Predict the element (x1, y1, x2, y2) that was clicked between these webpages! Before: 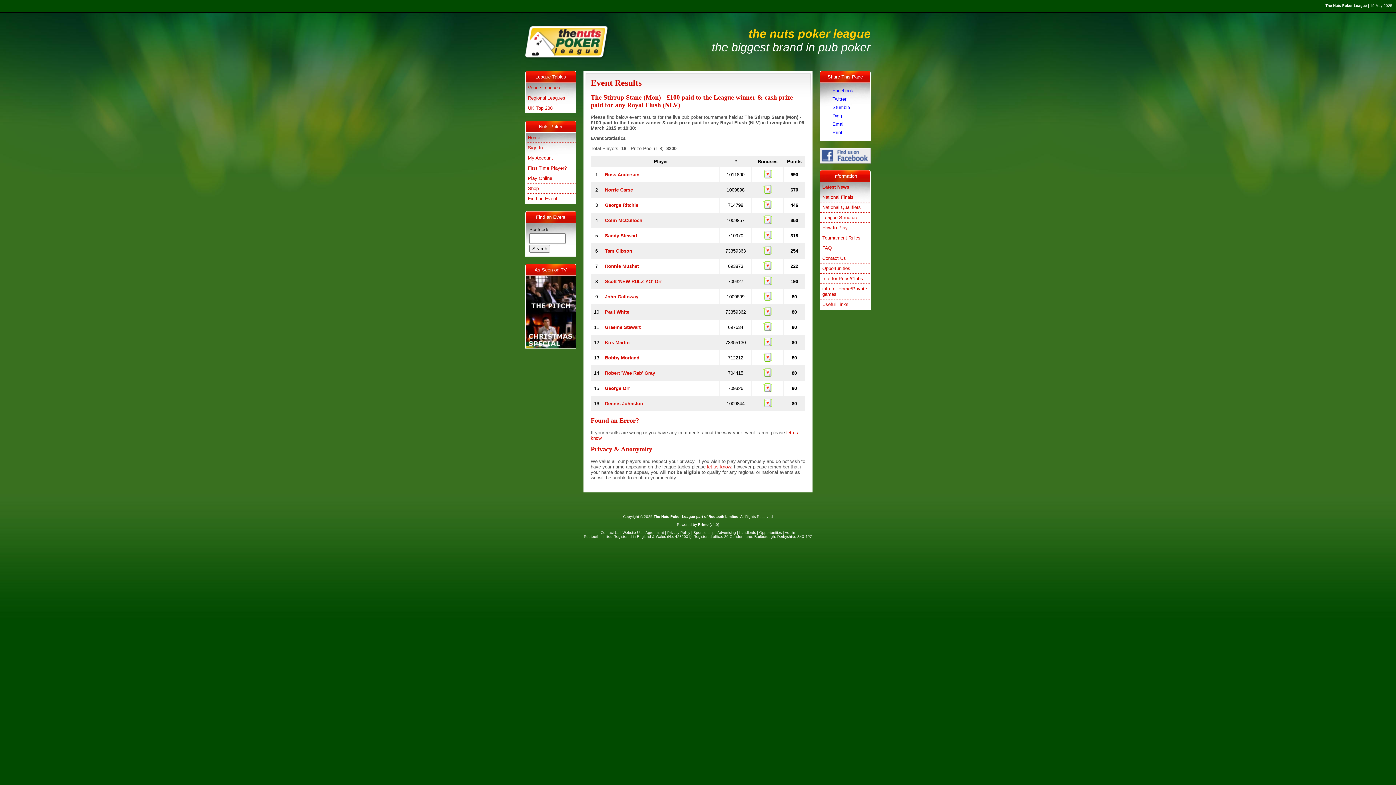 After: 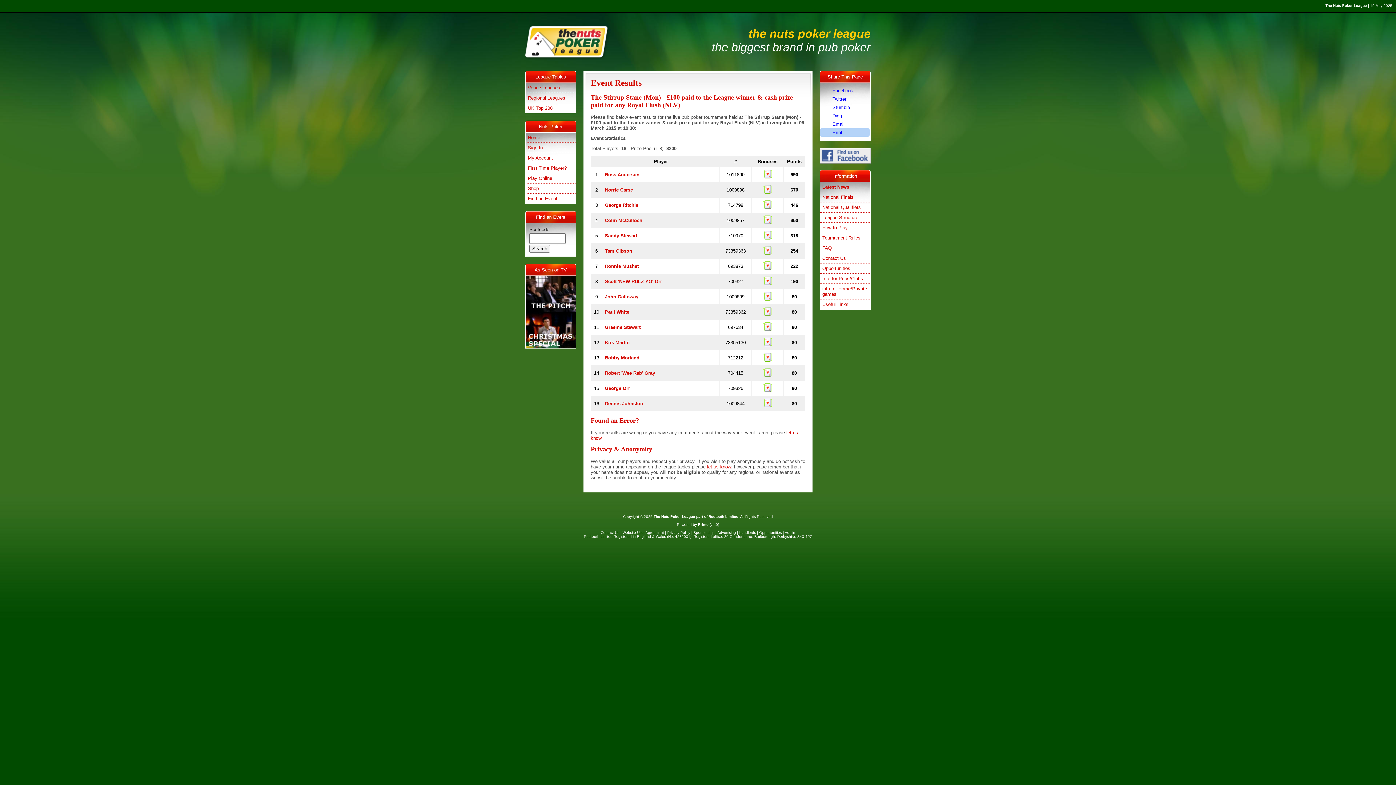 Action: bbox: (820, 128, 869, 136) label: Print